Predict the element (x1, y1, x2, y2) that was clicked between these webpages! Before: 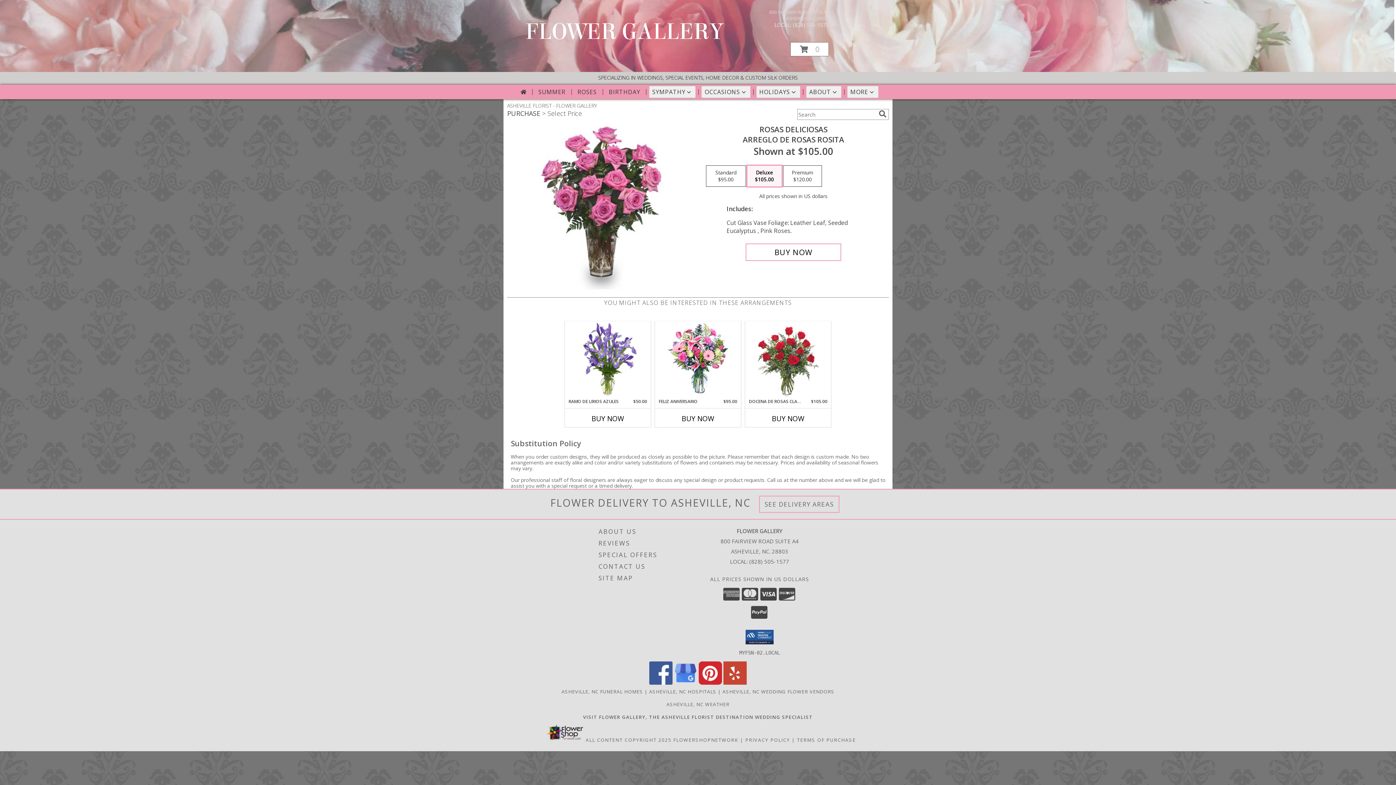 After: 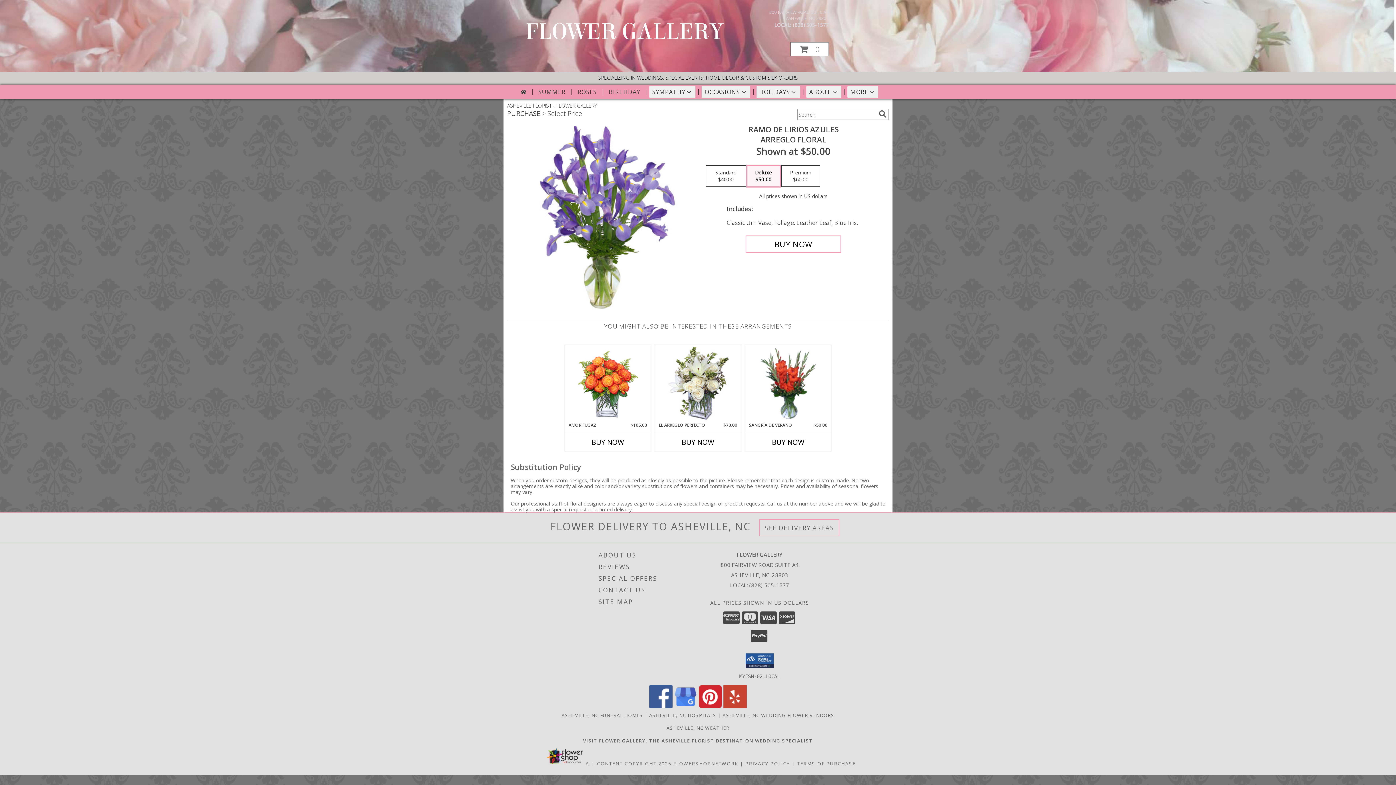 Action: label: View RAMO DE LIRIOS AZULES Arreglo Floral Info bbox: (577, 323, 638, 397)